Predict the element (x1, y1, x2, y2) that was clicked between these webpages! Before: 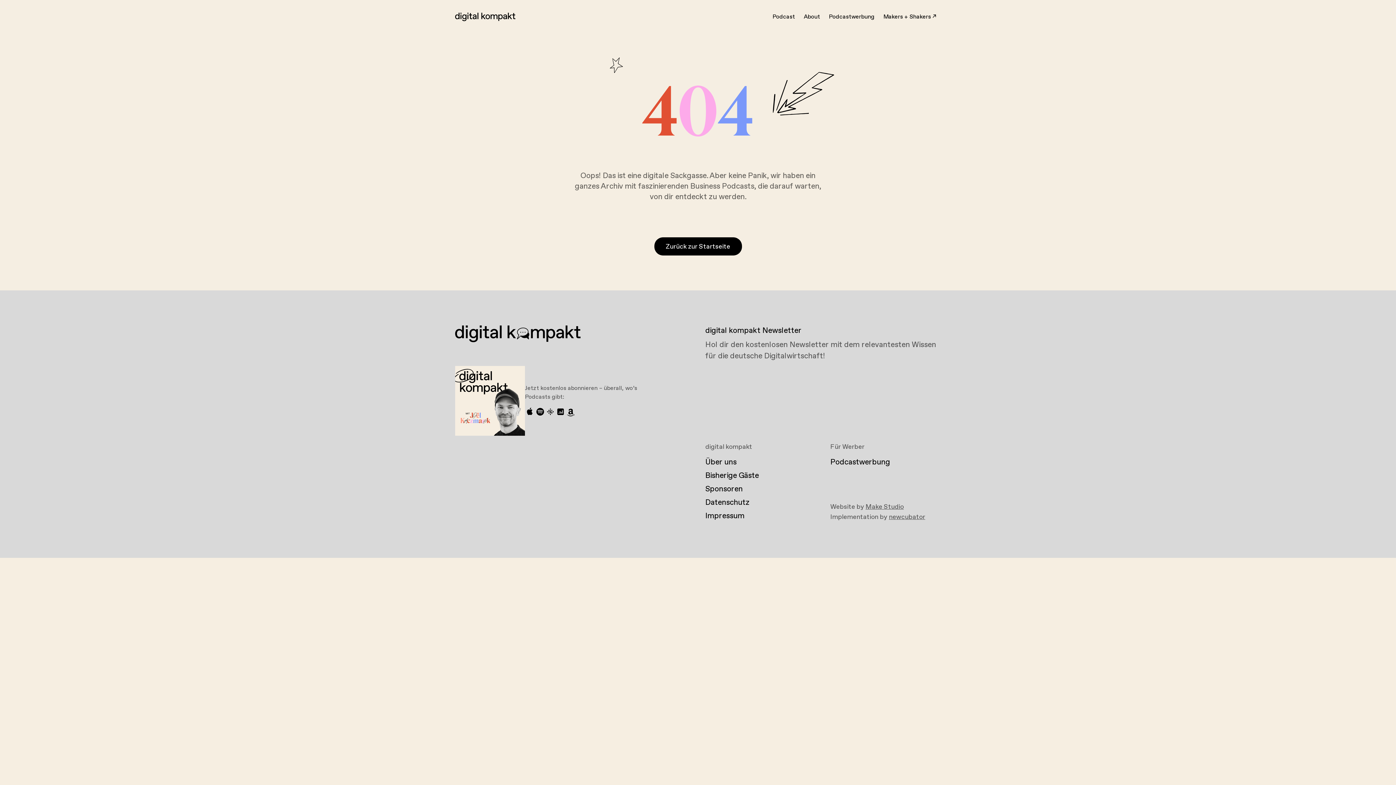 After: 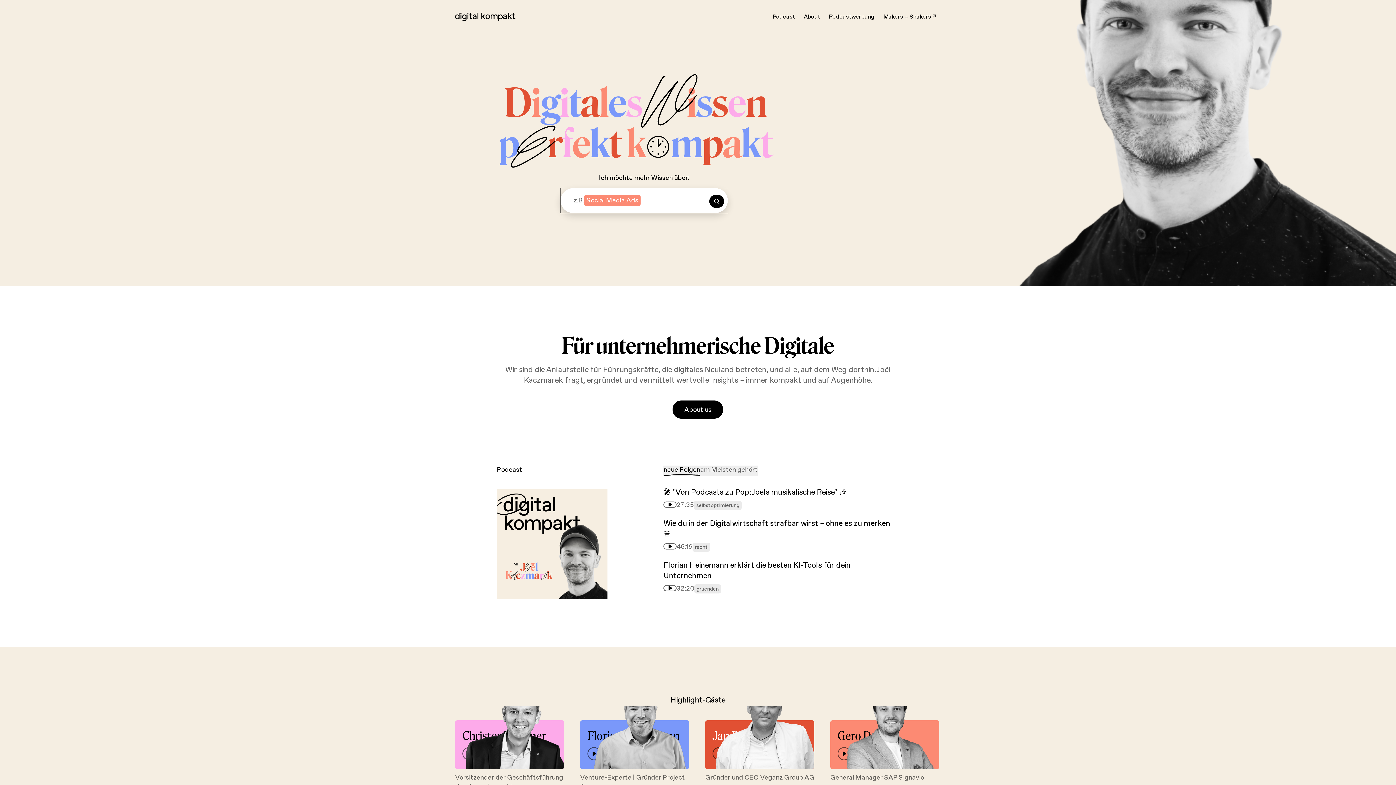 Action: bbox: (654, 237, 742, 255) label: Zurück zur Startseite